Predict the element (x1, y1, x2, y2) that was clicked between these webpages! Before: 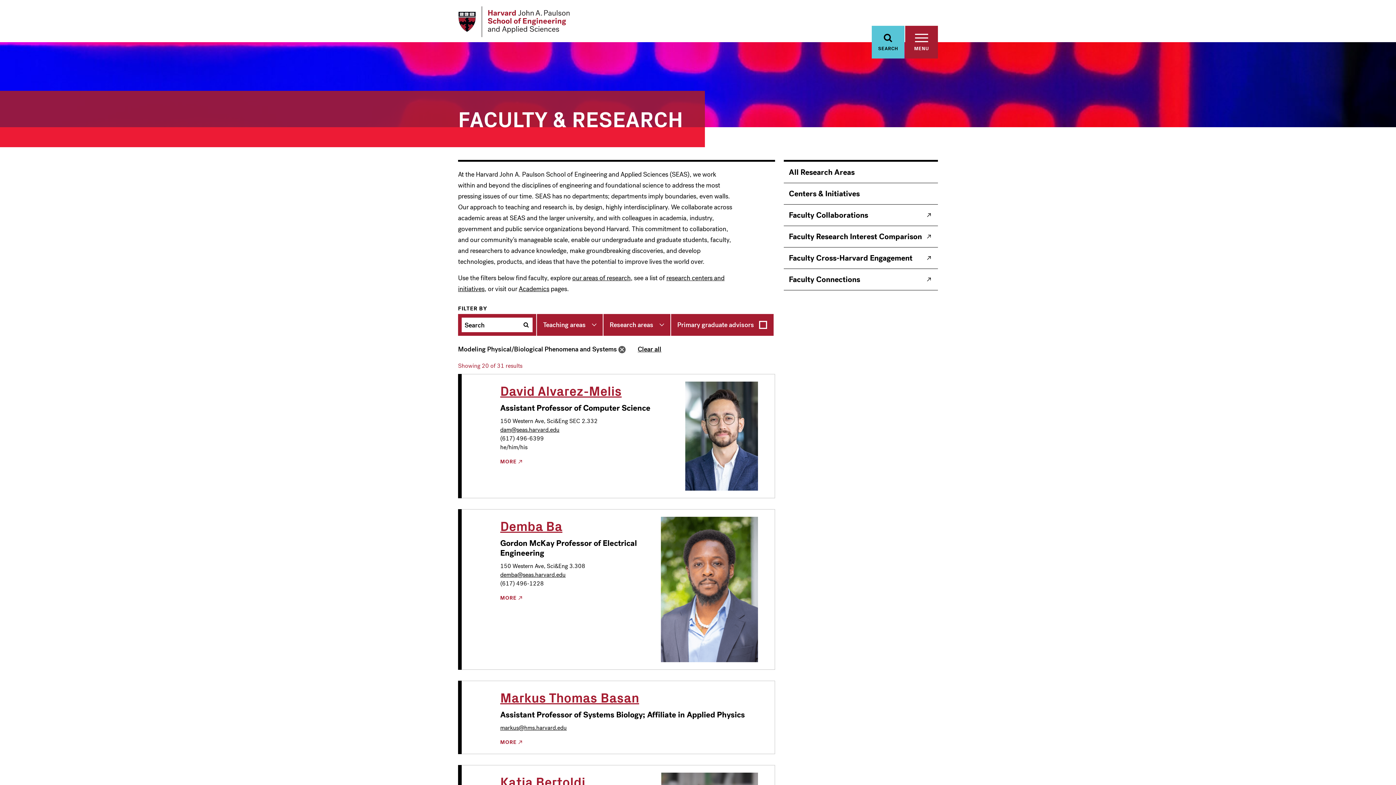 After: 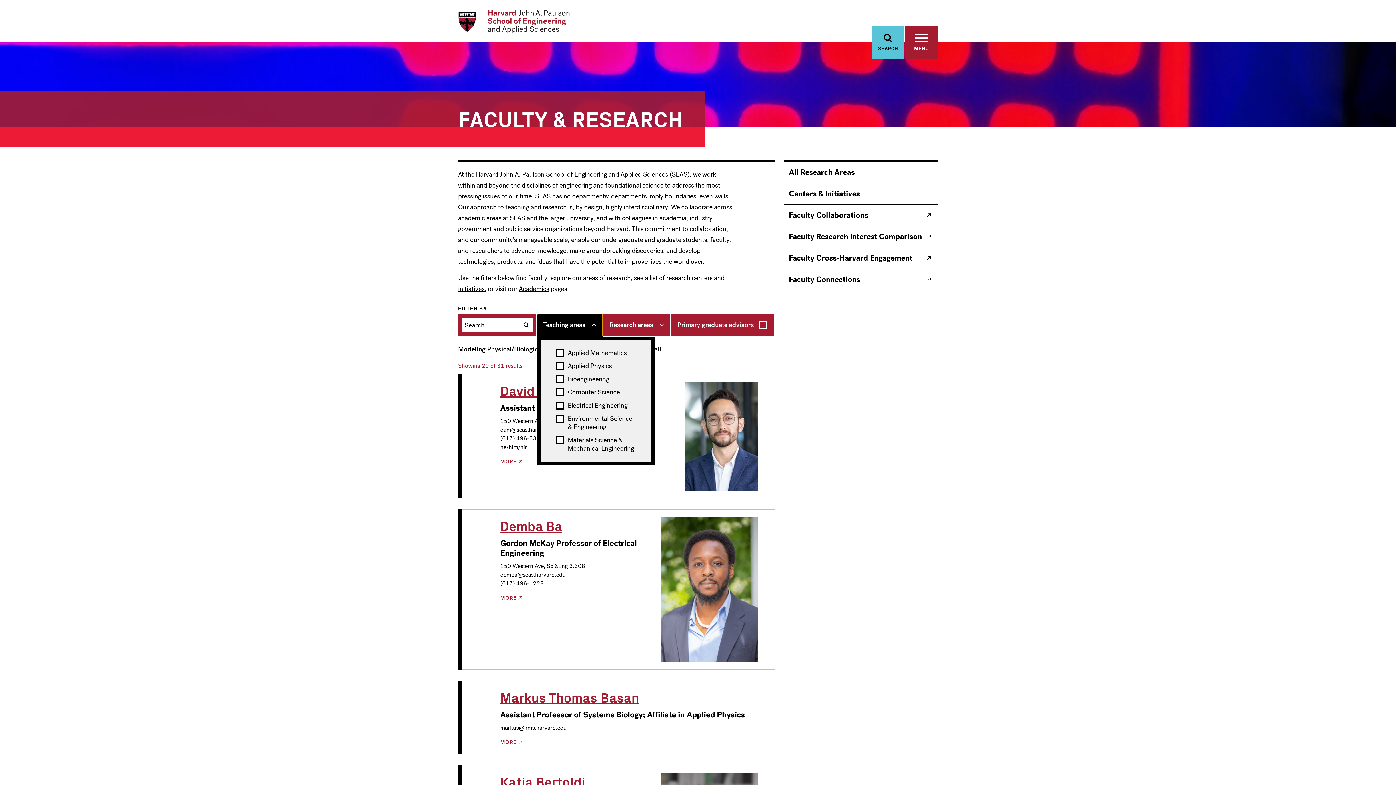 Action: bbox: (537, 314, 602, 335) label: Teaching areas